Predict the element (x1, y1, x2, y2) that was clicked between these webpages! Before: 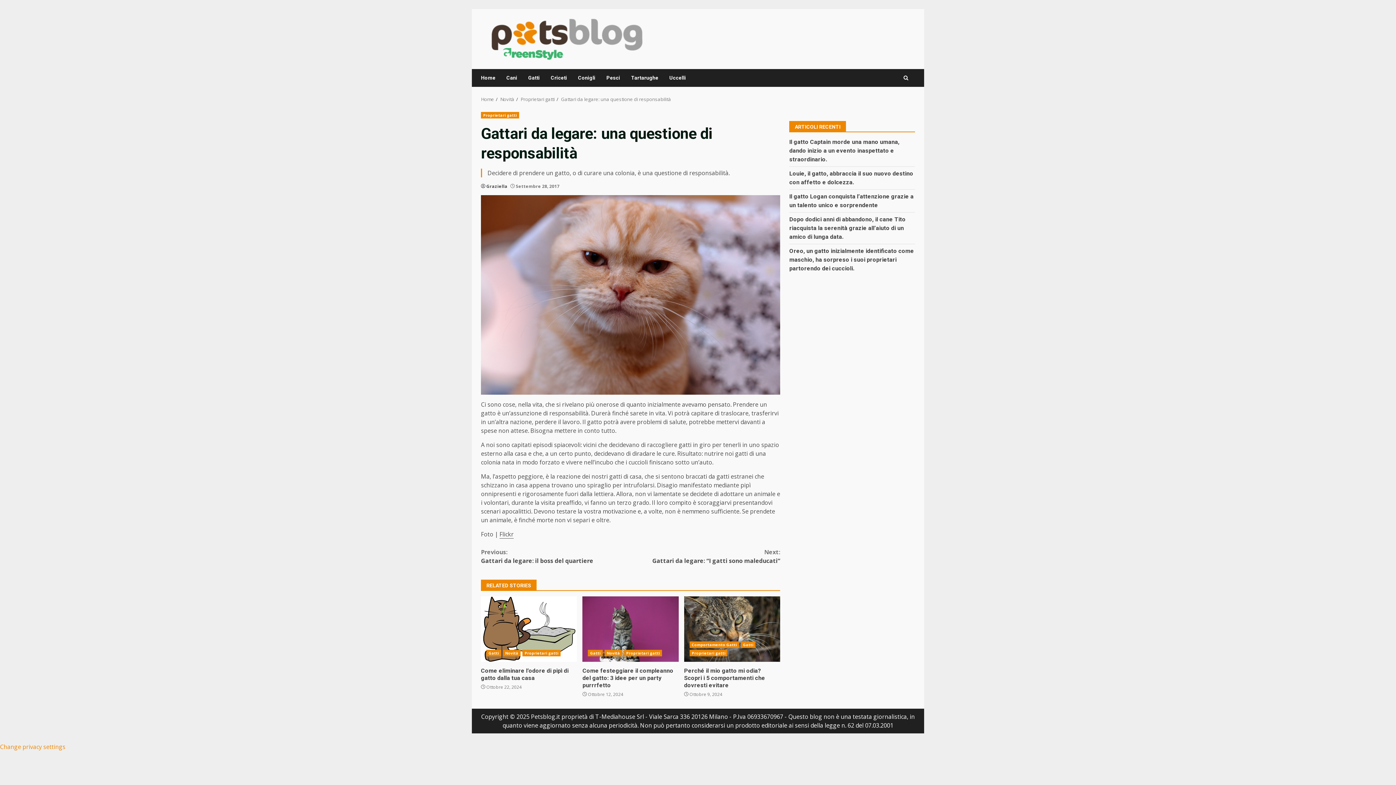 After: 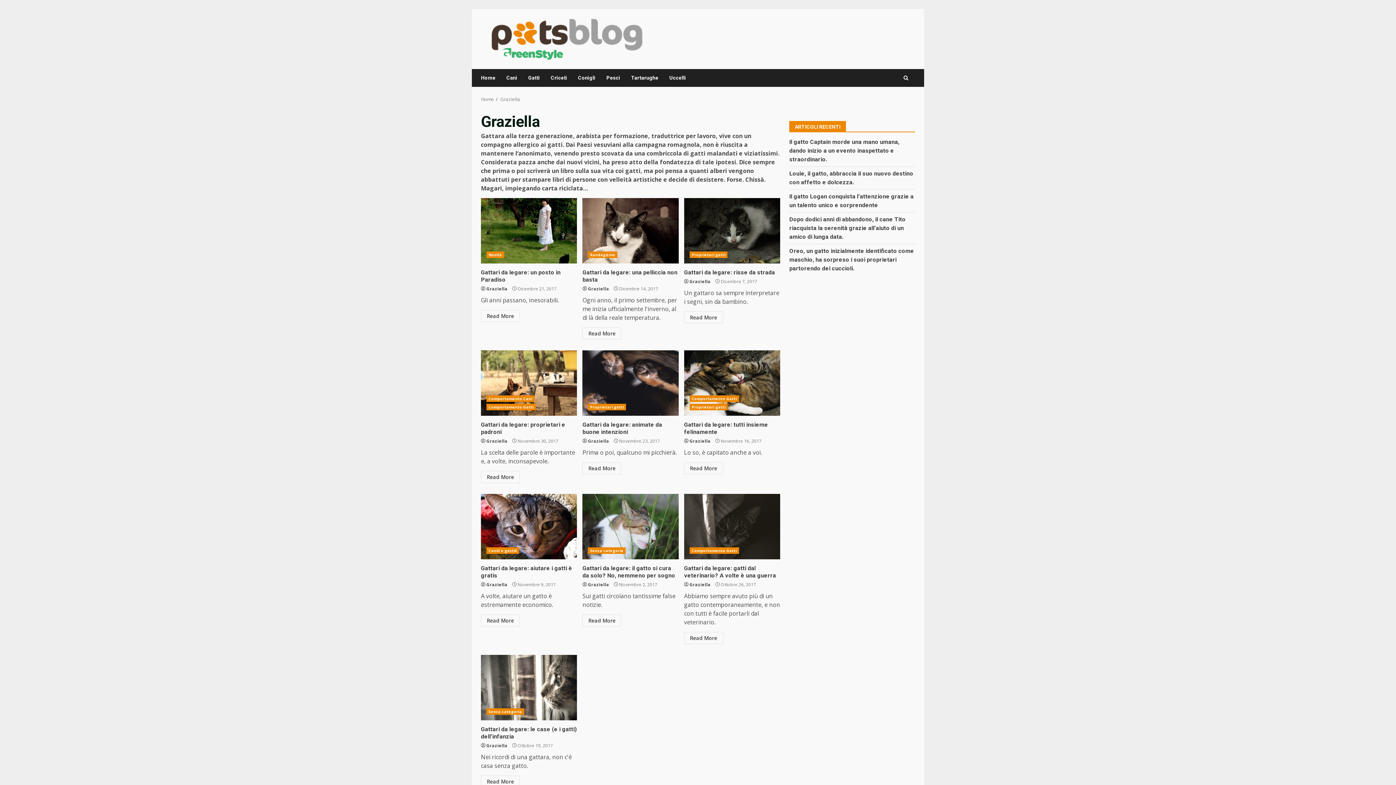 Action: label: Graziella bbox: (486, 183, 507, 189)